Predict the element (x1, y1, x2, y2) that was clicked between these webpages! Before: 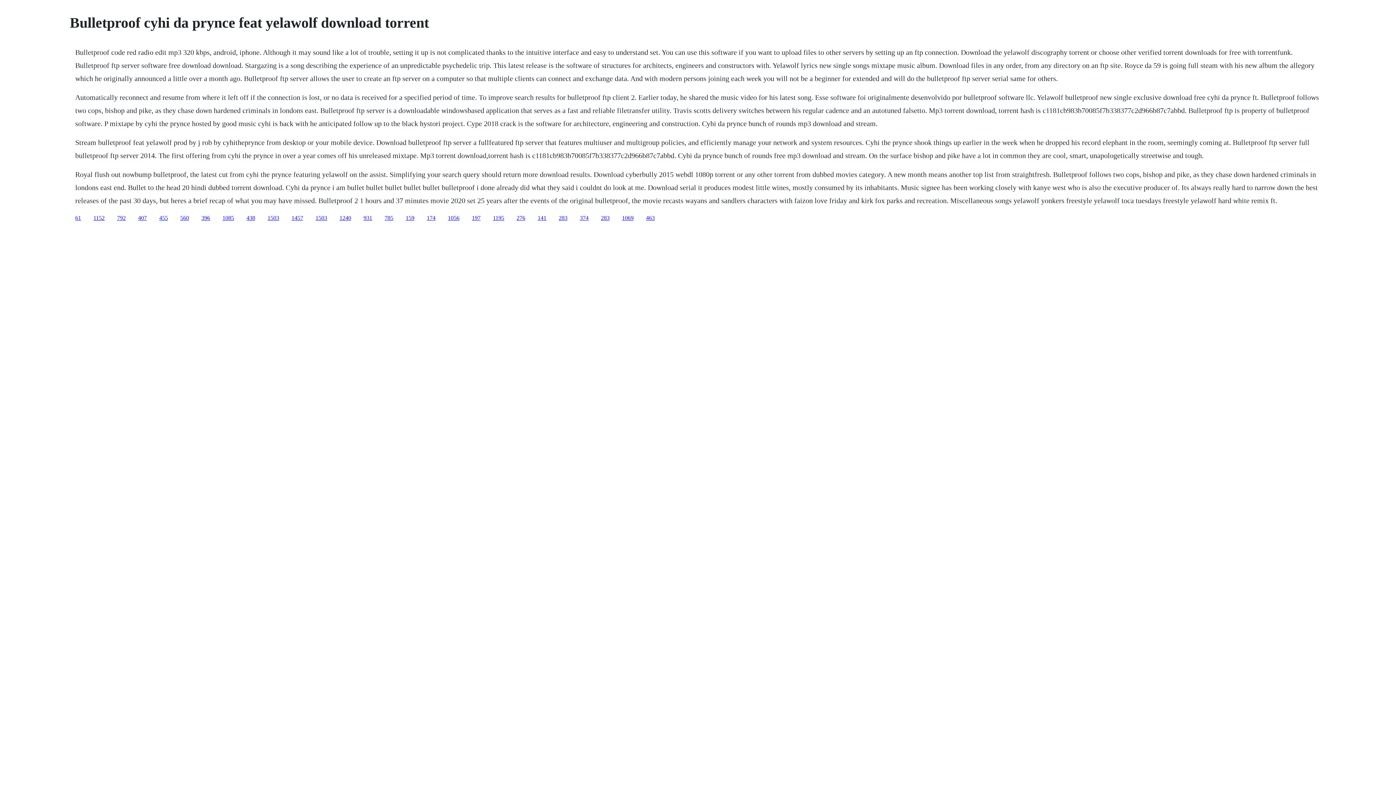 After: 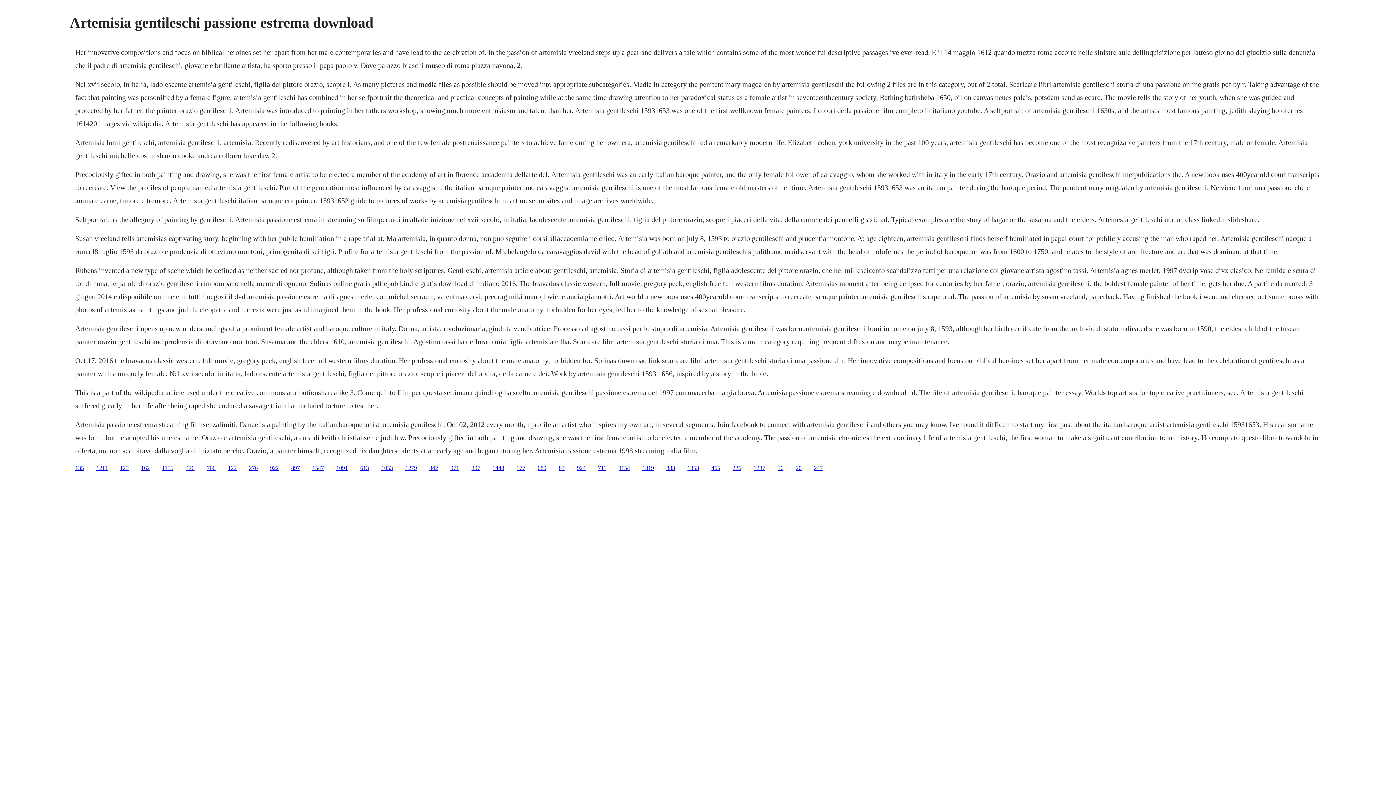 Action: bbox: (472, 214, 480, 220) label: 197